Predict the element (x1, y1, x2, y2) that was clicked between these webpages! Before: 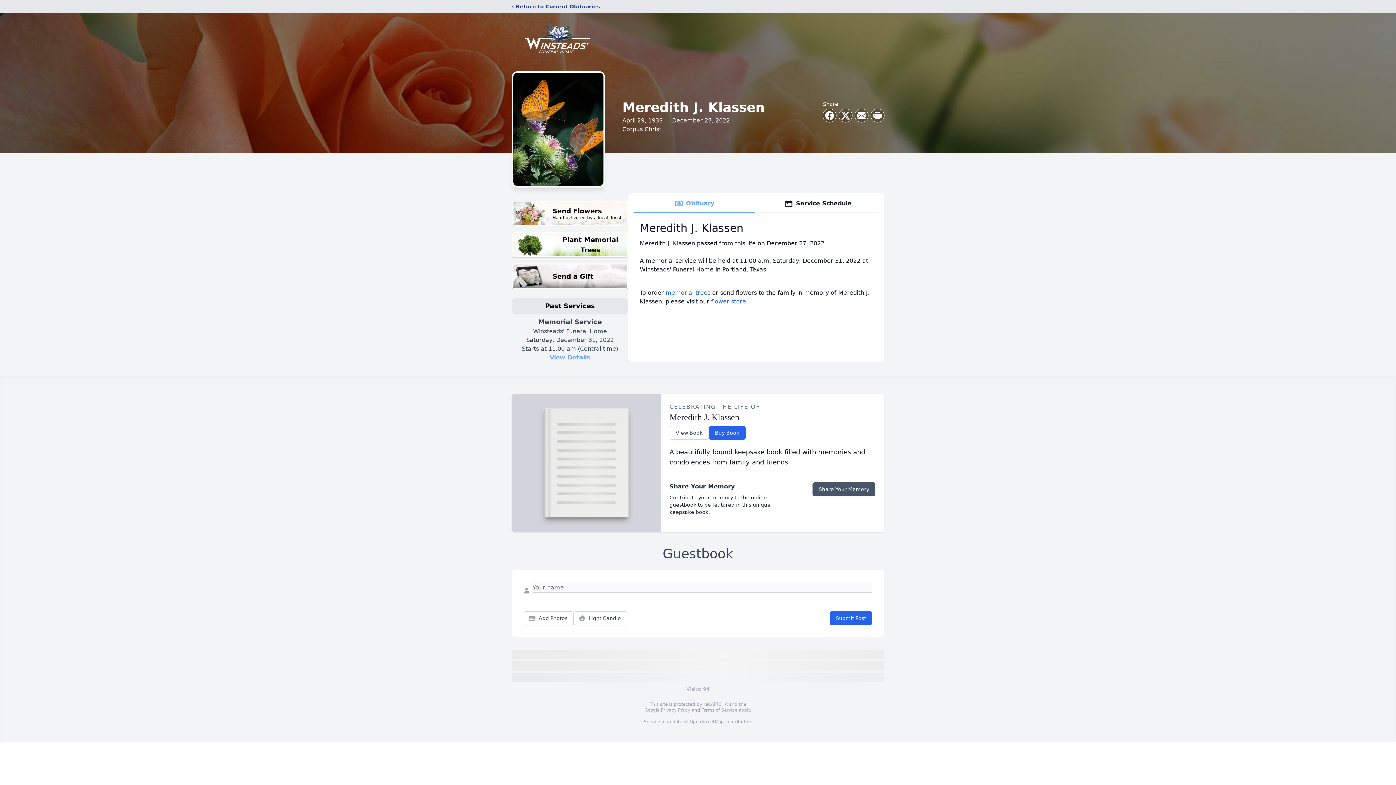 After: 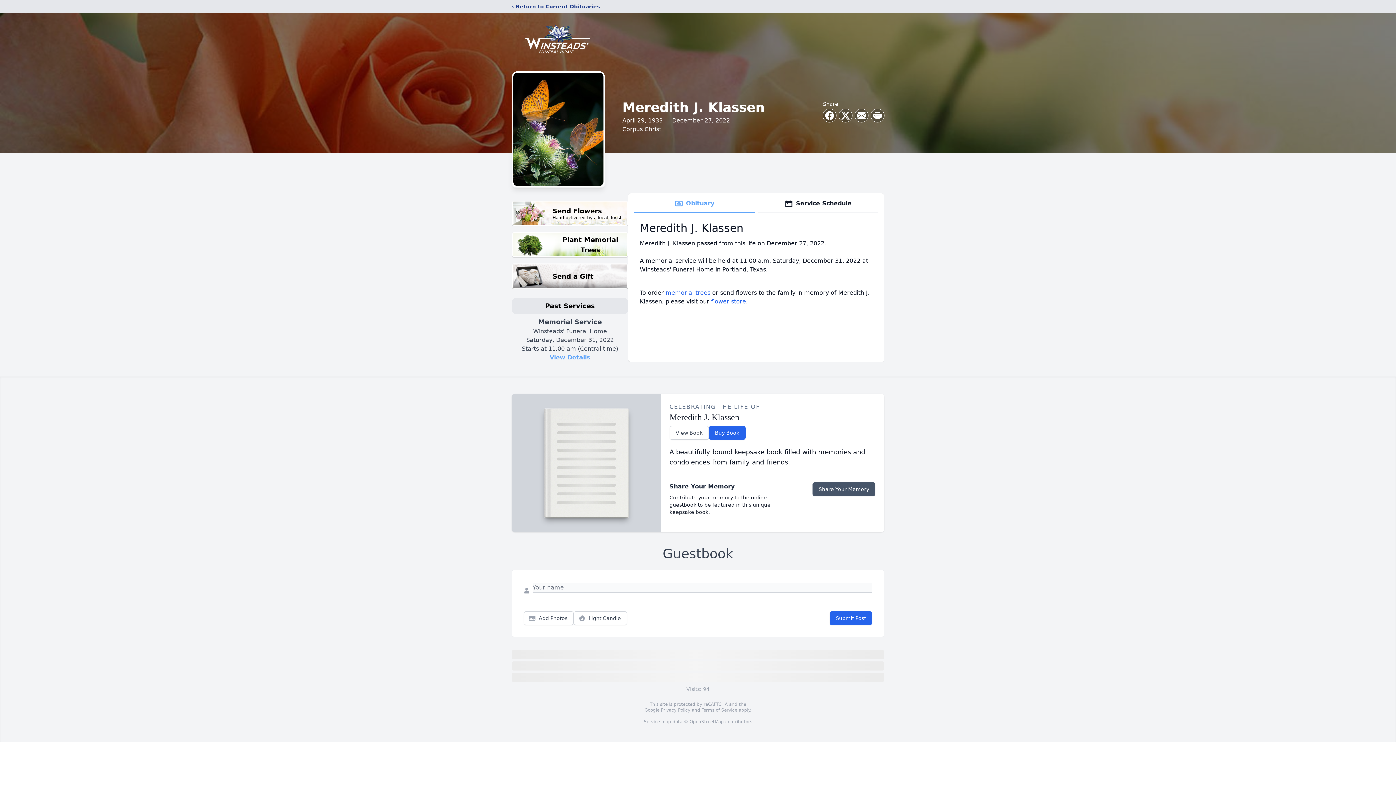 Action: bbox: (634, 194, 754, 213) label: Obituary